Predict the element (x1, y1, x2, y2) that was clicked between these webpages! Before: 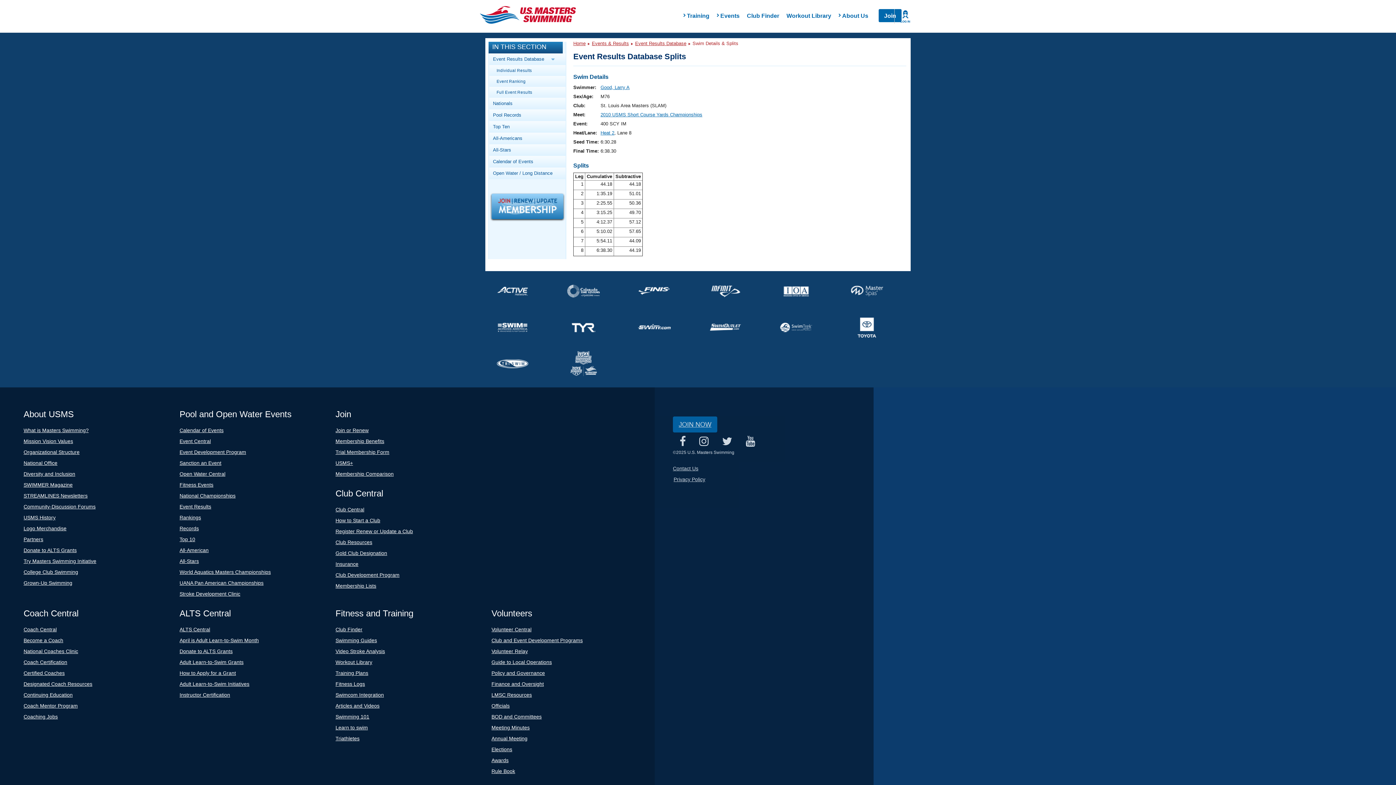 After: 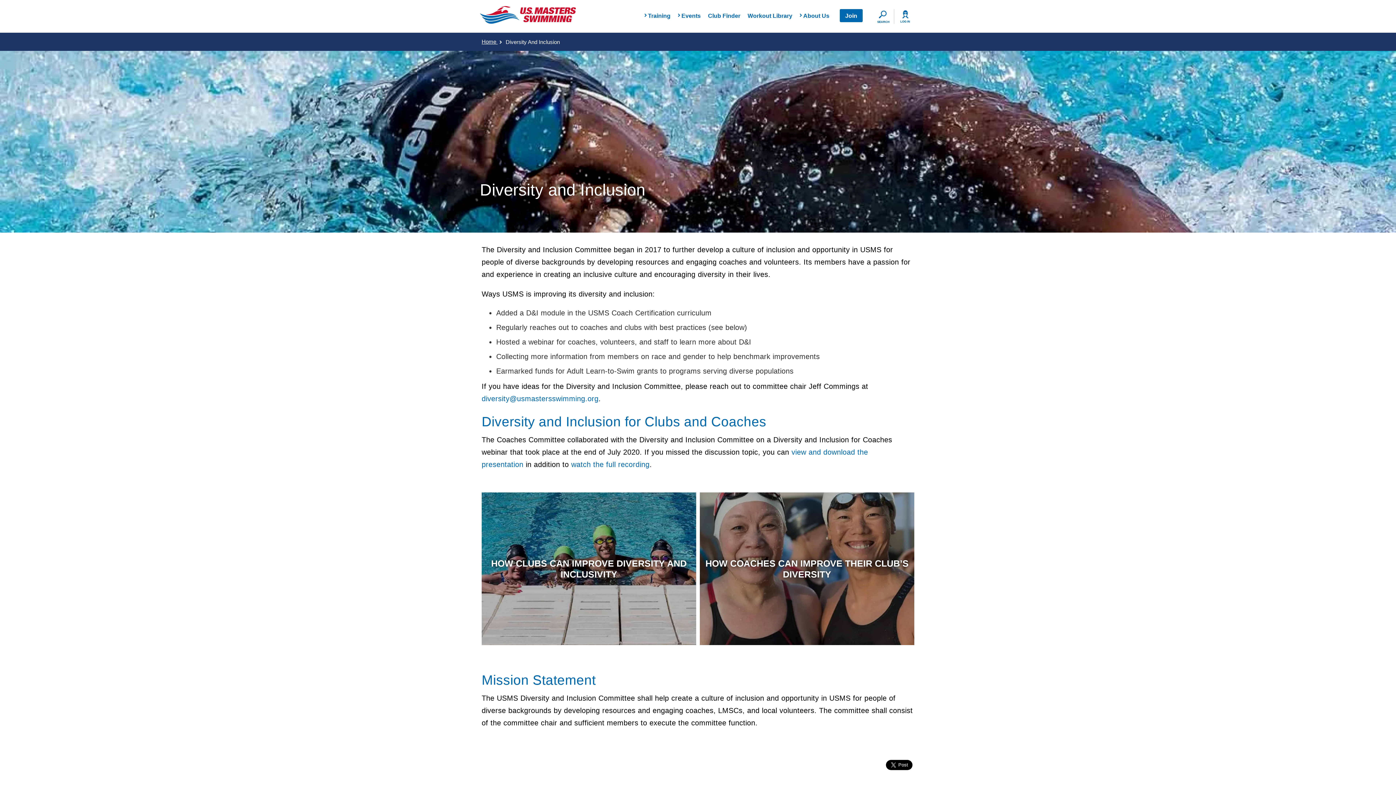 Action: bbox: (23, 471, 75, 477) label: Diversity and Inclusion